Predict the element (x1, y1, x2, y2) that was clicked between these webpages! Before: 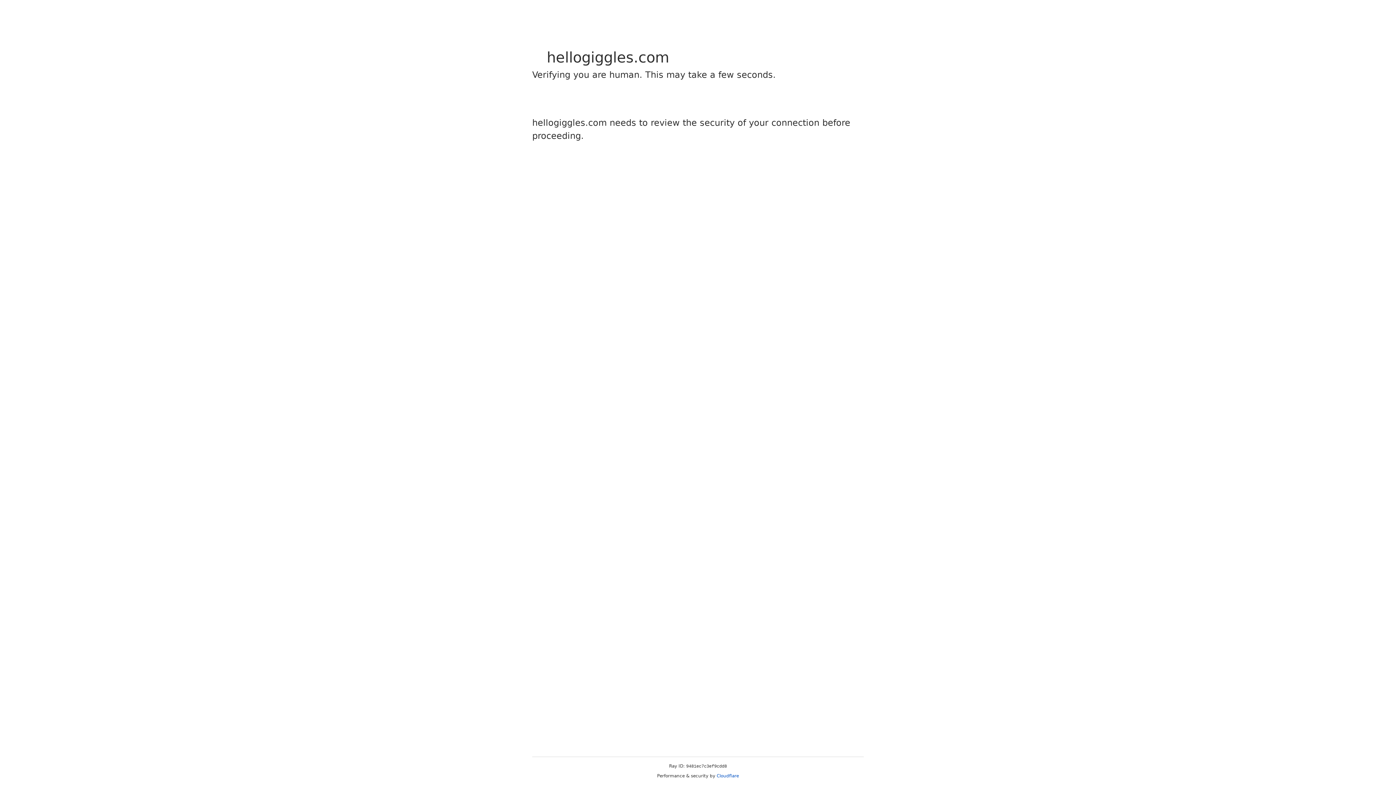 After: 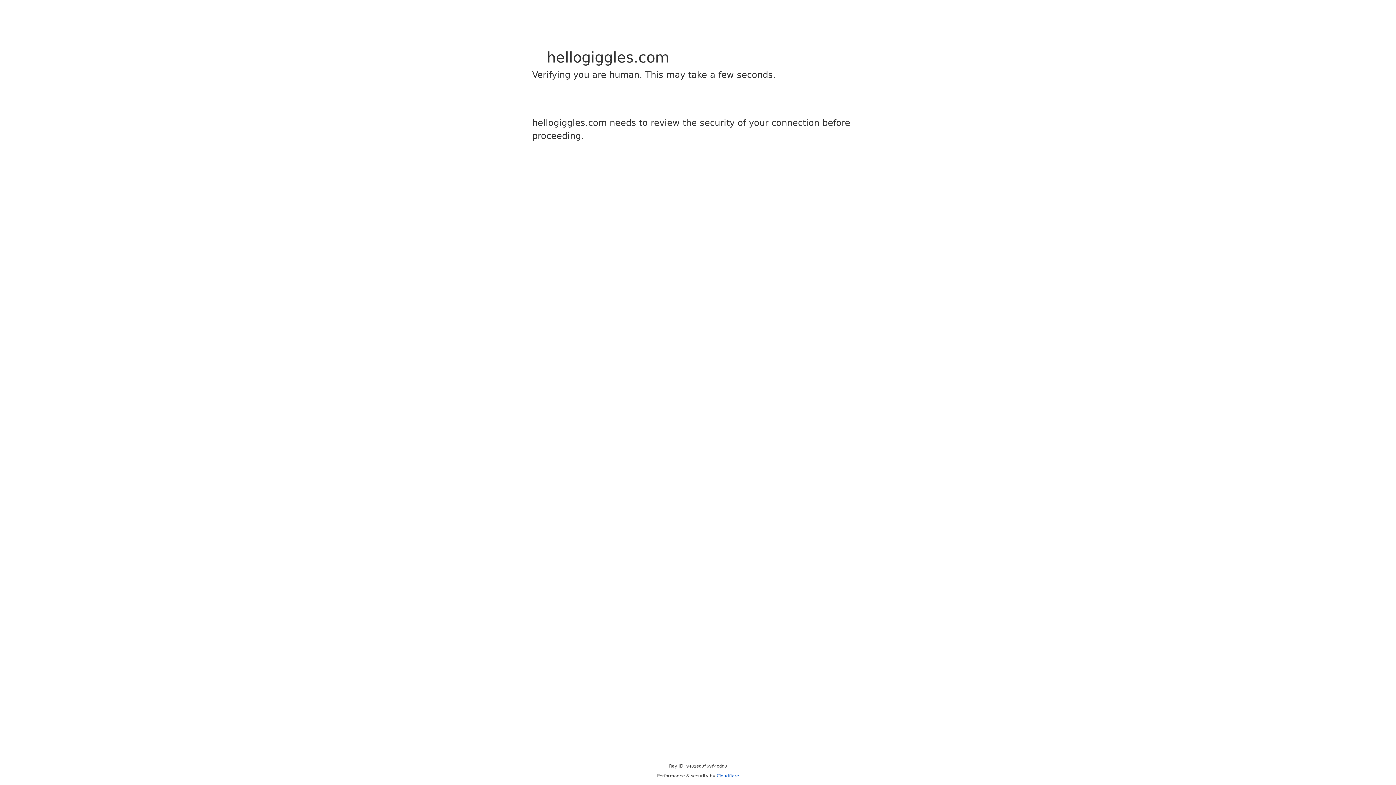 Action: bbox: (716, 773, 739, 778) label: Cloudflare